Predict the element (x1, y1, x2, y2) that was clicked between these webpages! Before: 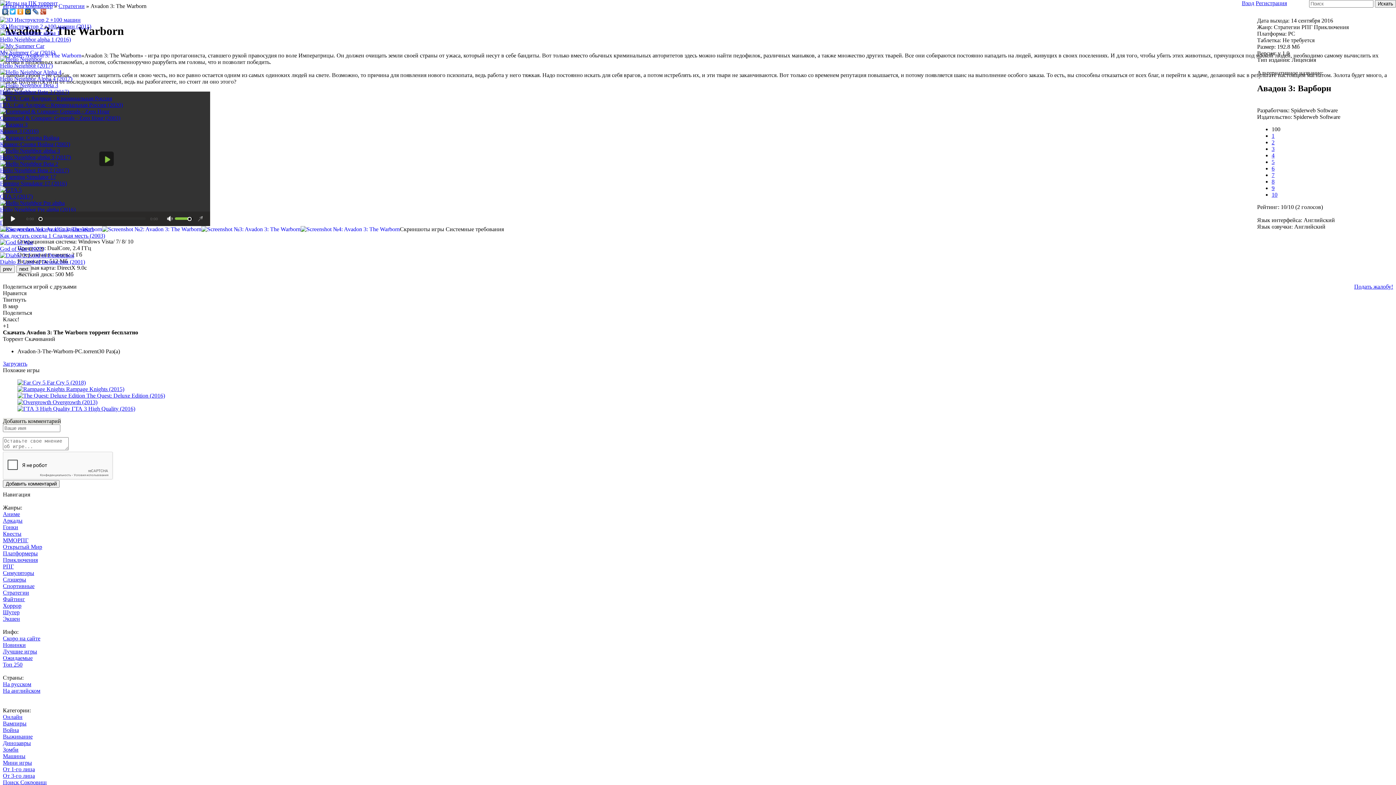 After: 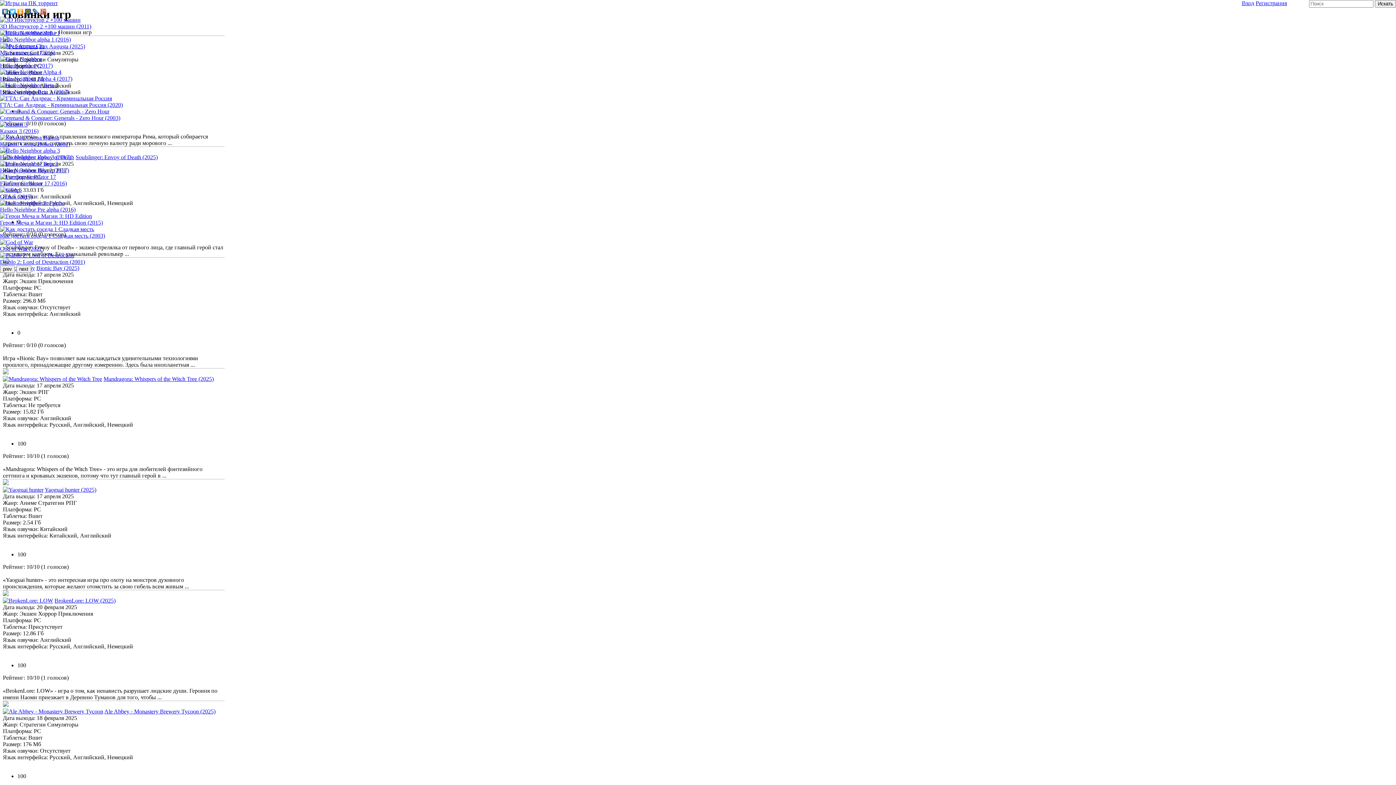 Action: label: Новинки bbox: (2, 642, 25, 648)